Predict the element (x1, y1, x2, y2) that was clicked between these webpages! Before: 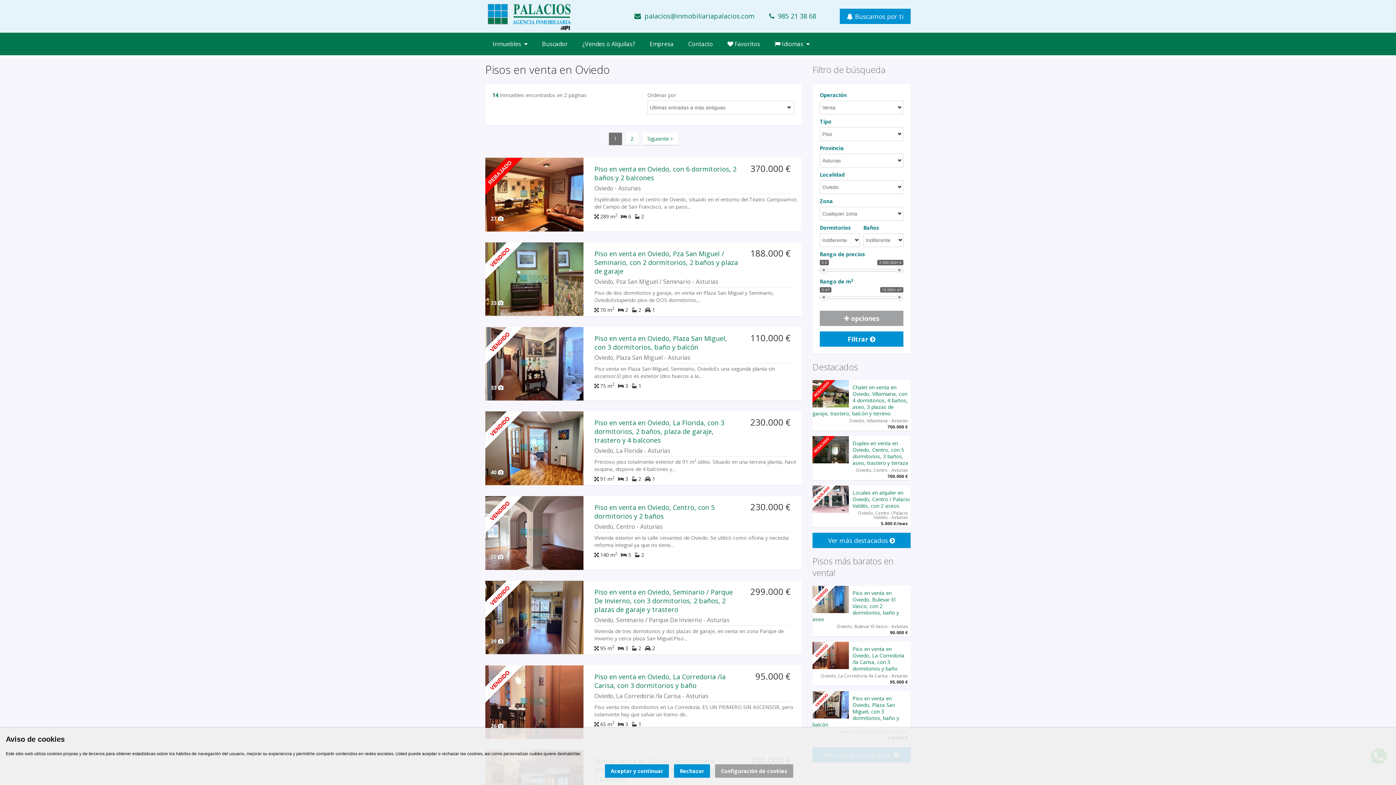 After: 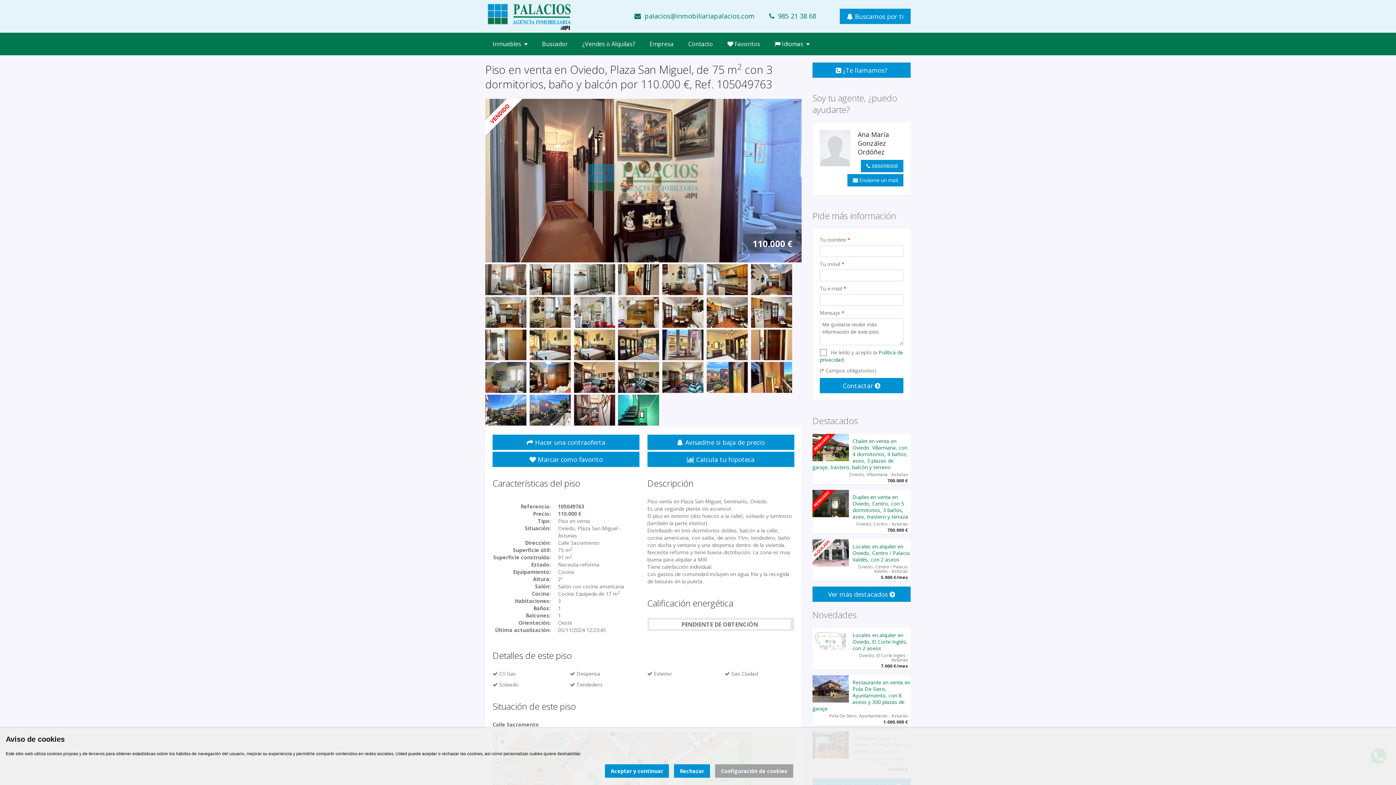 Action: label: Piso en venta en Oviedo, Plaza San Miguel, con 3 dormitorios, baño y balcón bbox: (594, 334, 727, 351)